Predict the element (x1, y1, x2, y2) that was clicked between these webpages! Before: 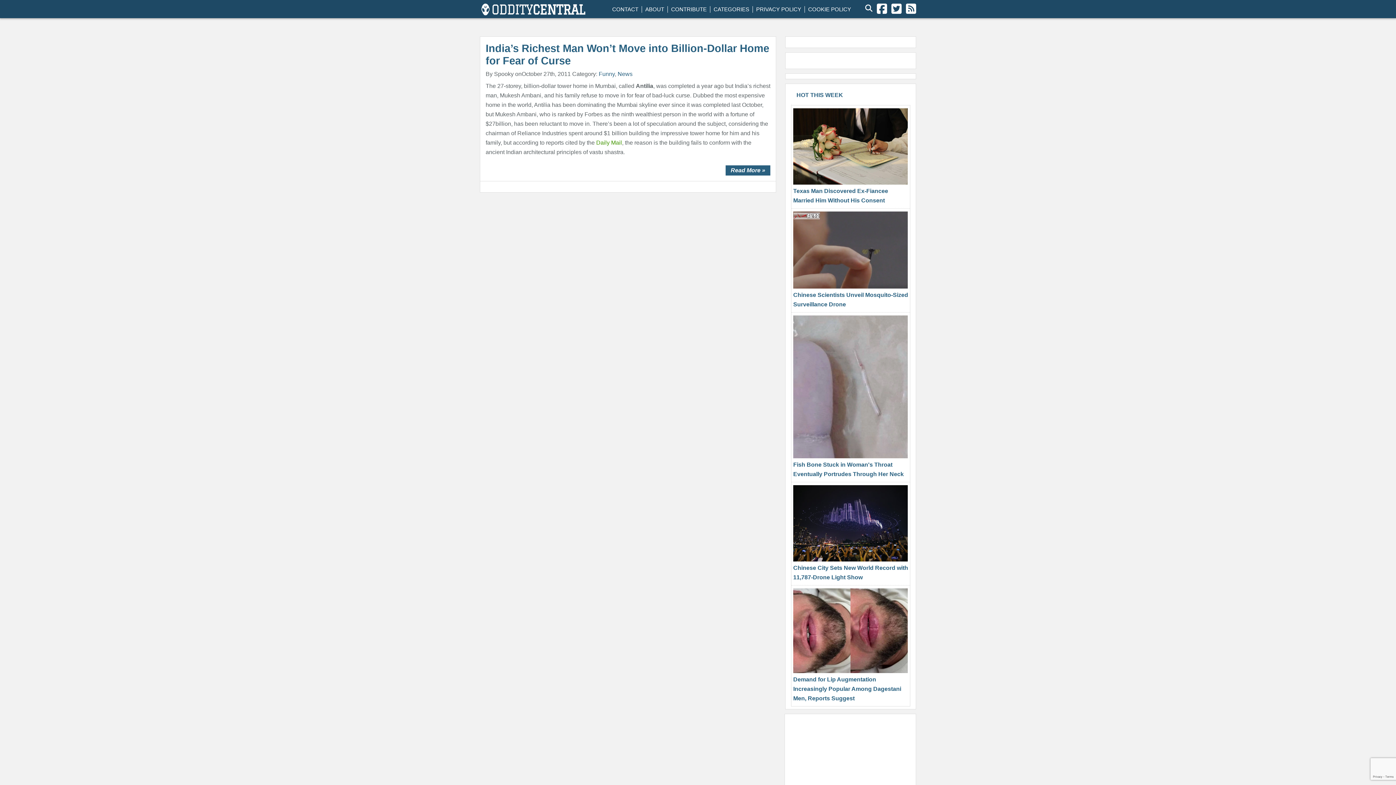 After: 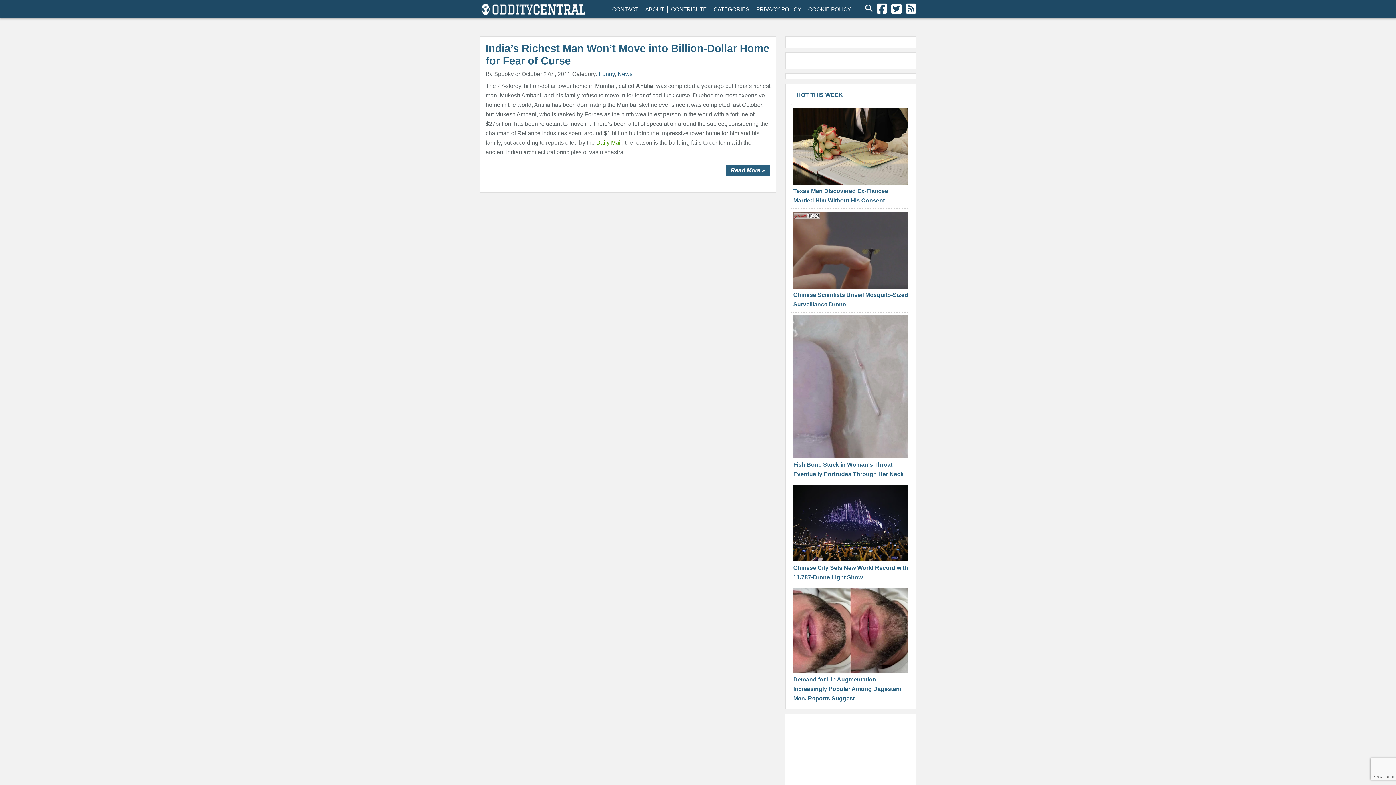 Action: bbox: (877, 2, 887, 14)